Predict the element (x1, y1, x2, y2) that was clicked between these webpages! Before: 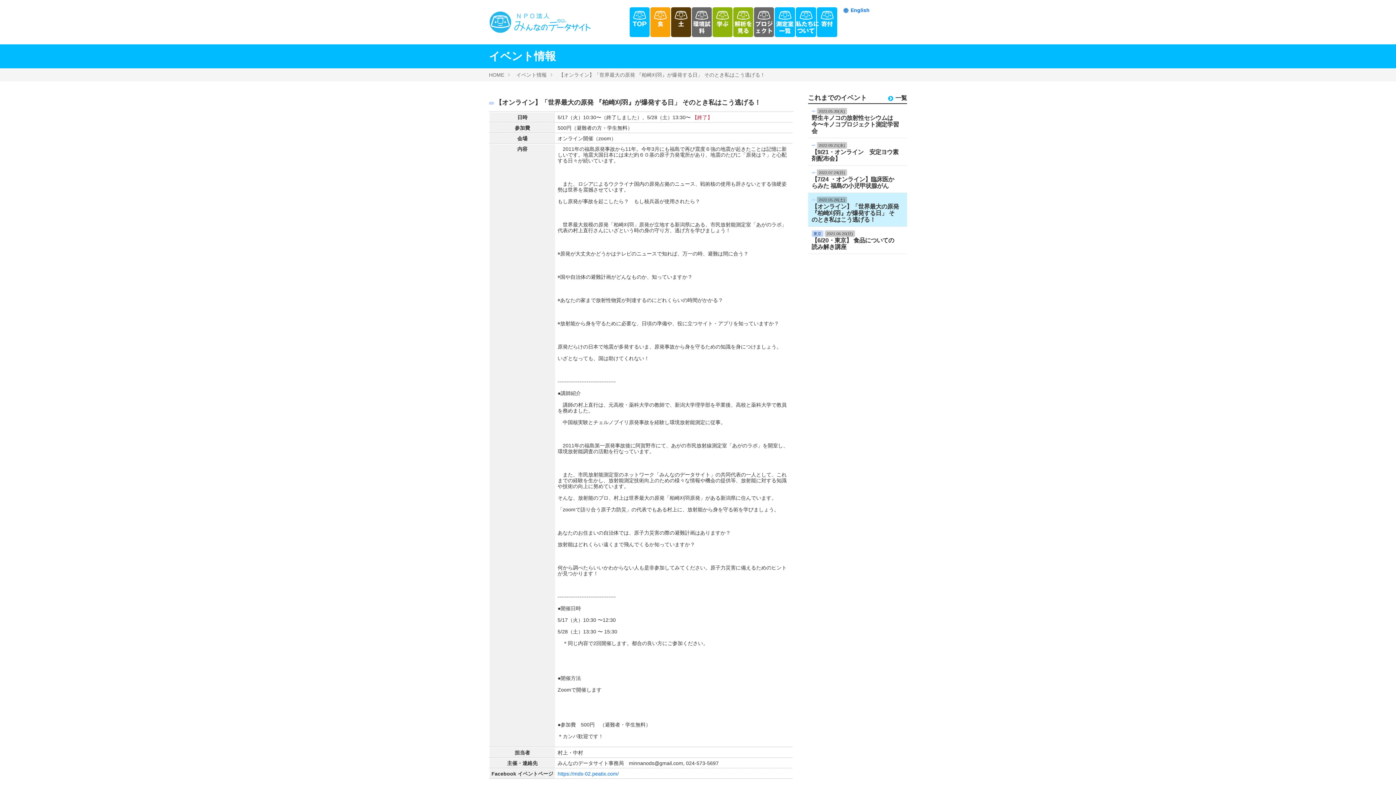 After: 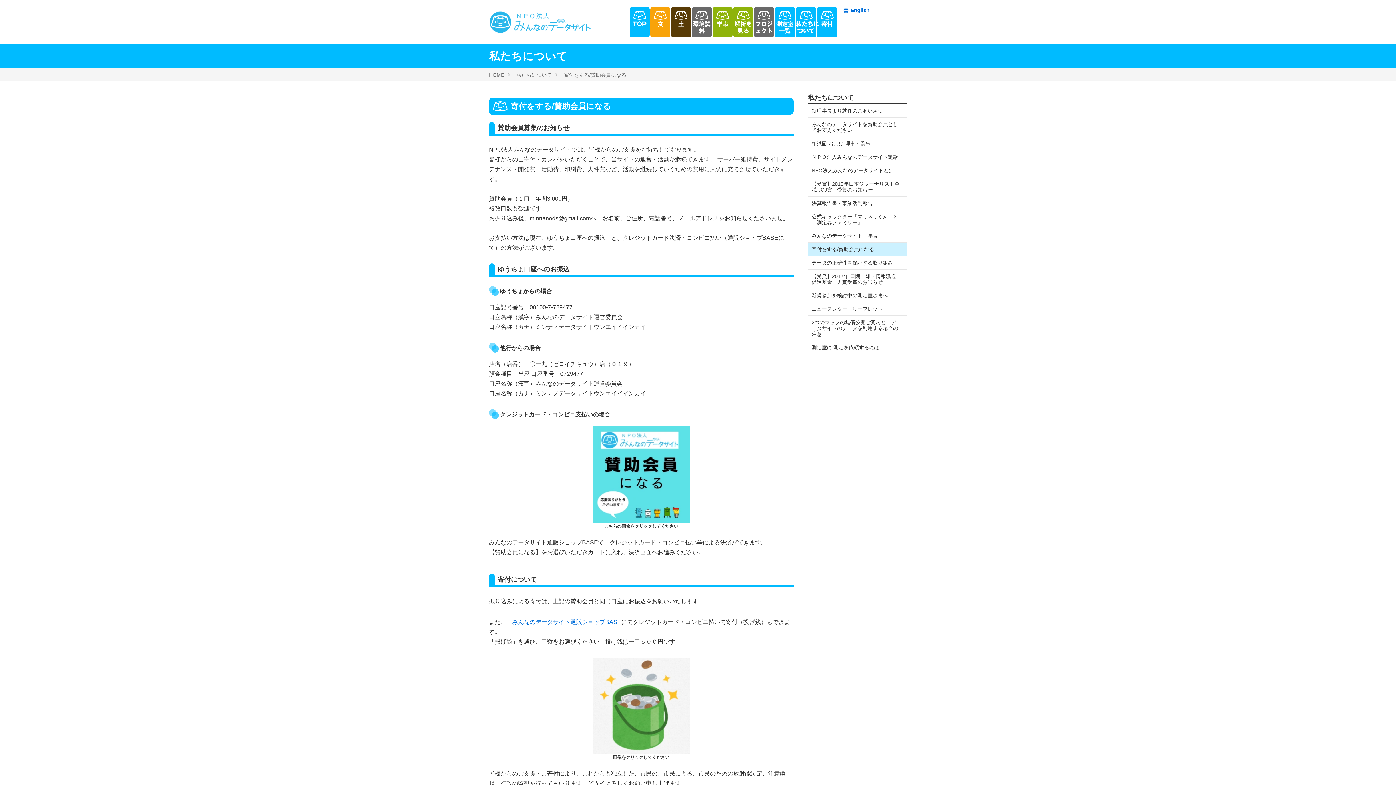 Action: bbox: (817, 7, 837, 37) label: 寄付